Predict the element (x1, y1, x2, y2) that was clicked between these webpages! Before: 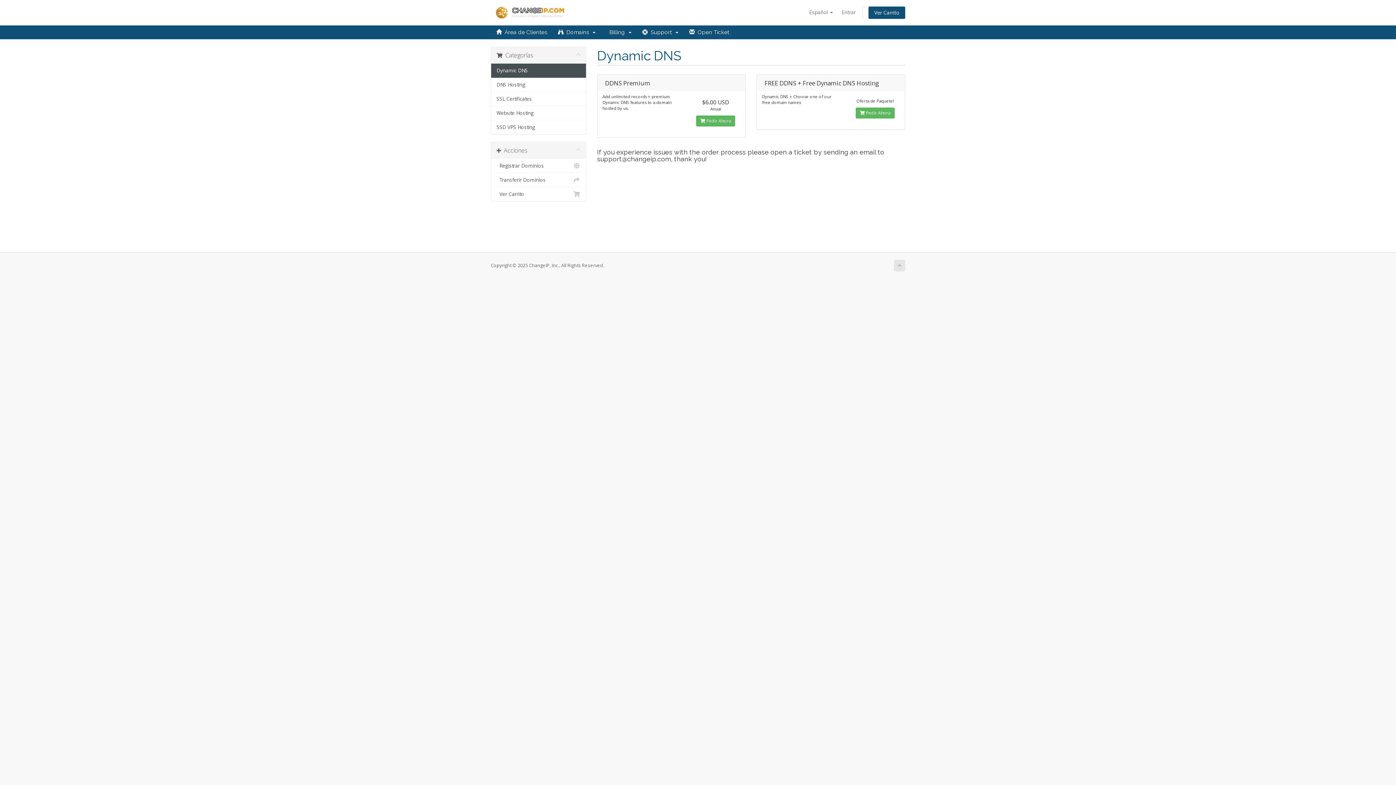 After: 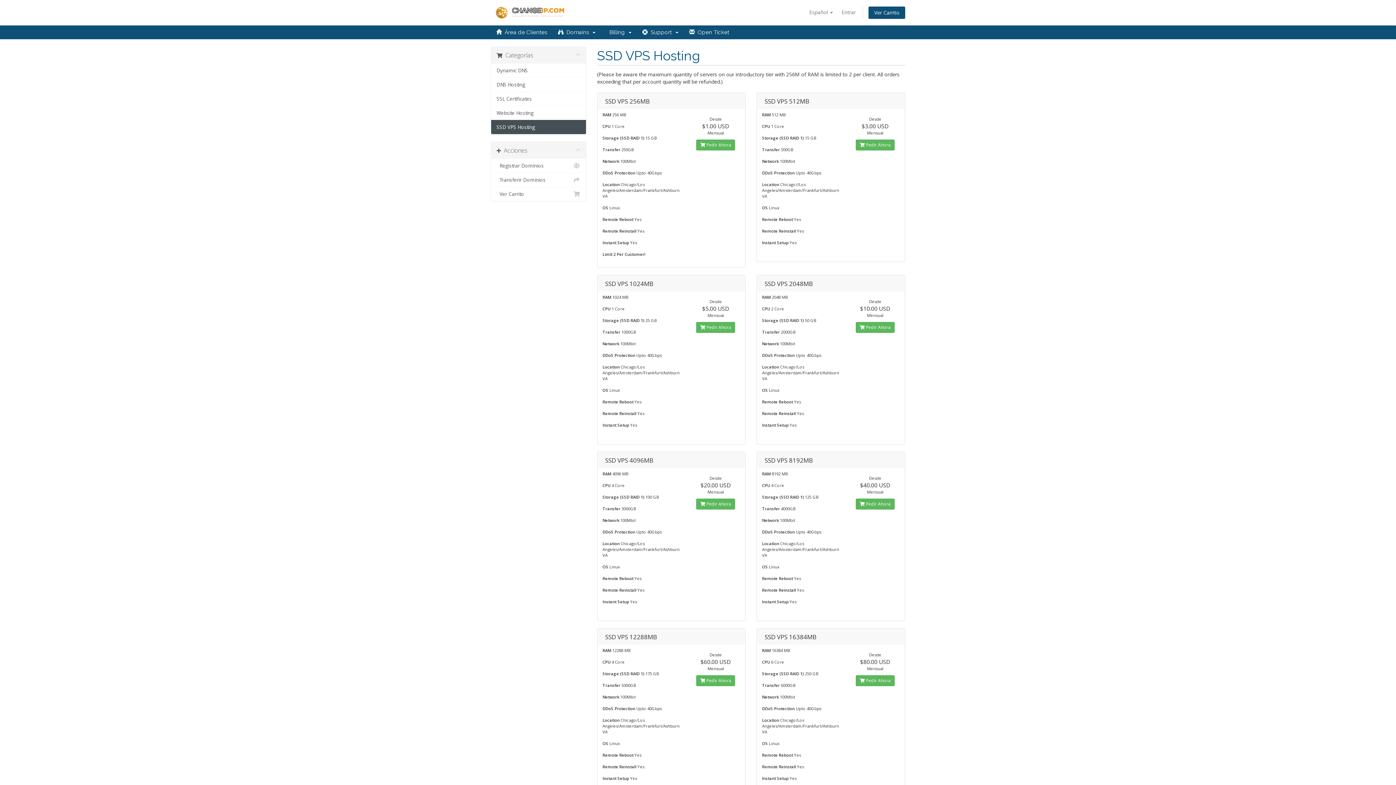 Action: bbox: (491, 120, 586, 134) label: SSD VPS Hosting